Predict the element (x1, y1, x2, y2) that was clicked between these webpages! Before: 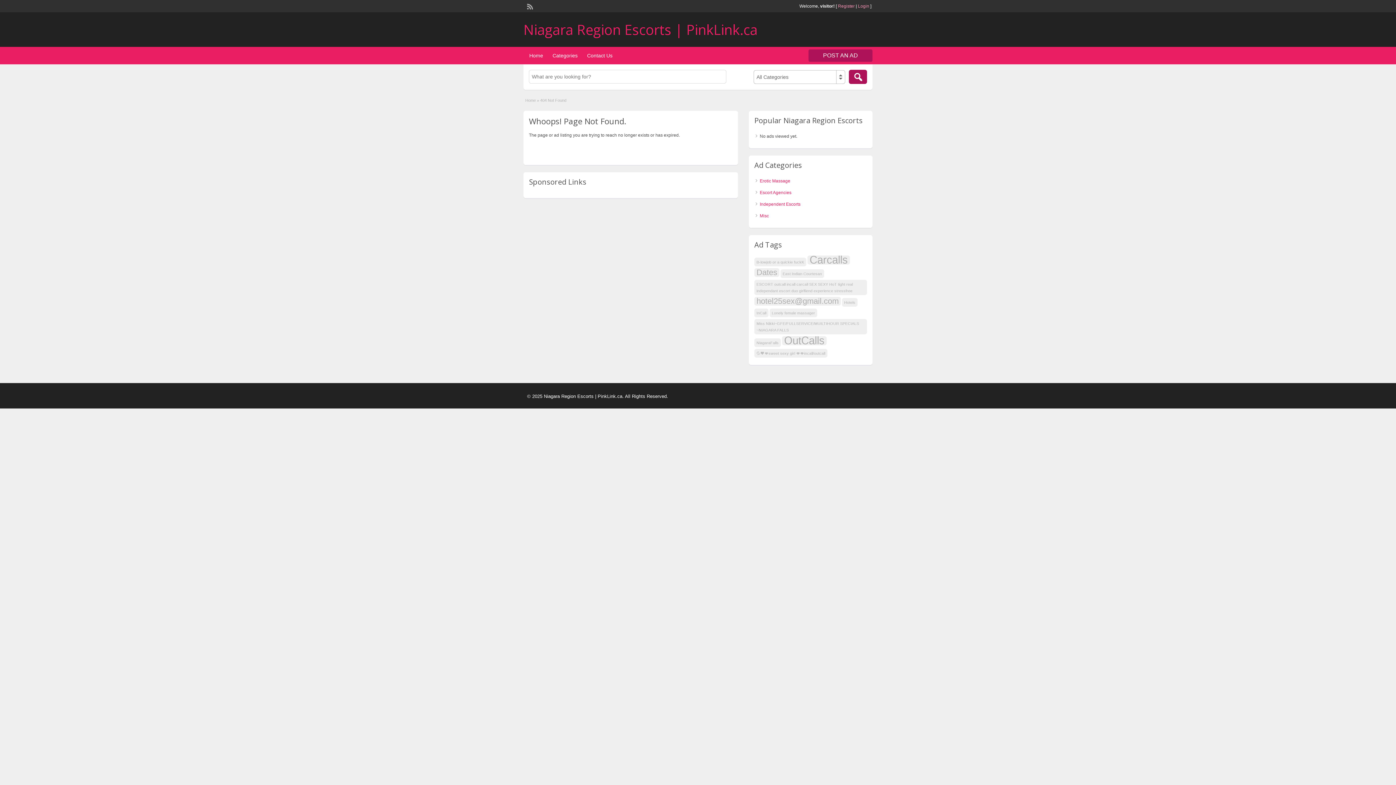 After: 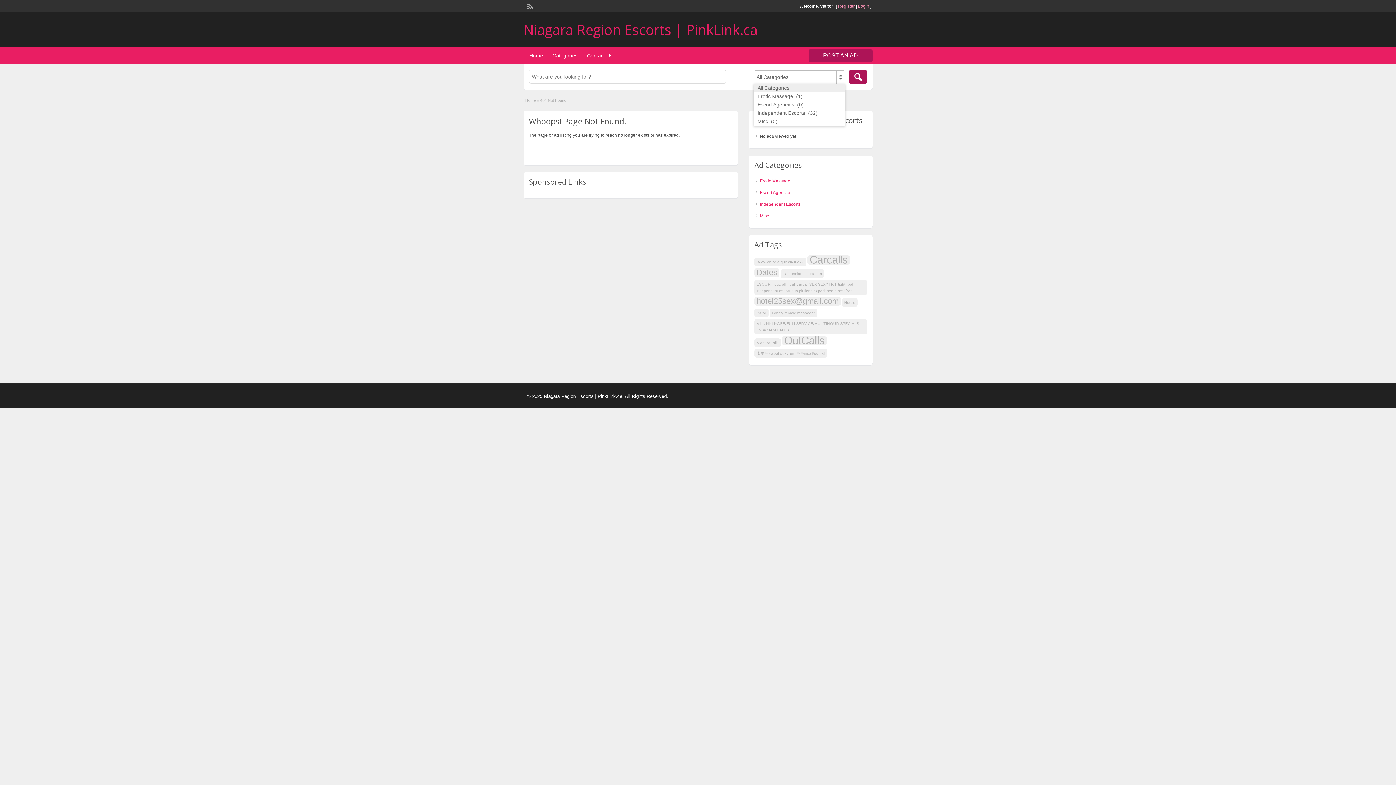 Action: bbox: (753, 70, 845, 84) label: All Categories